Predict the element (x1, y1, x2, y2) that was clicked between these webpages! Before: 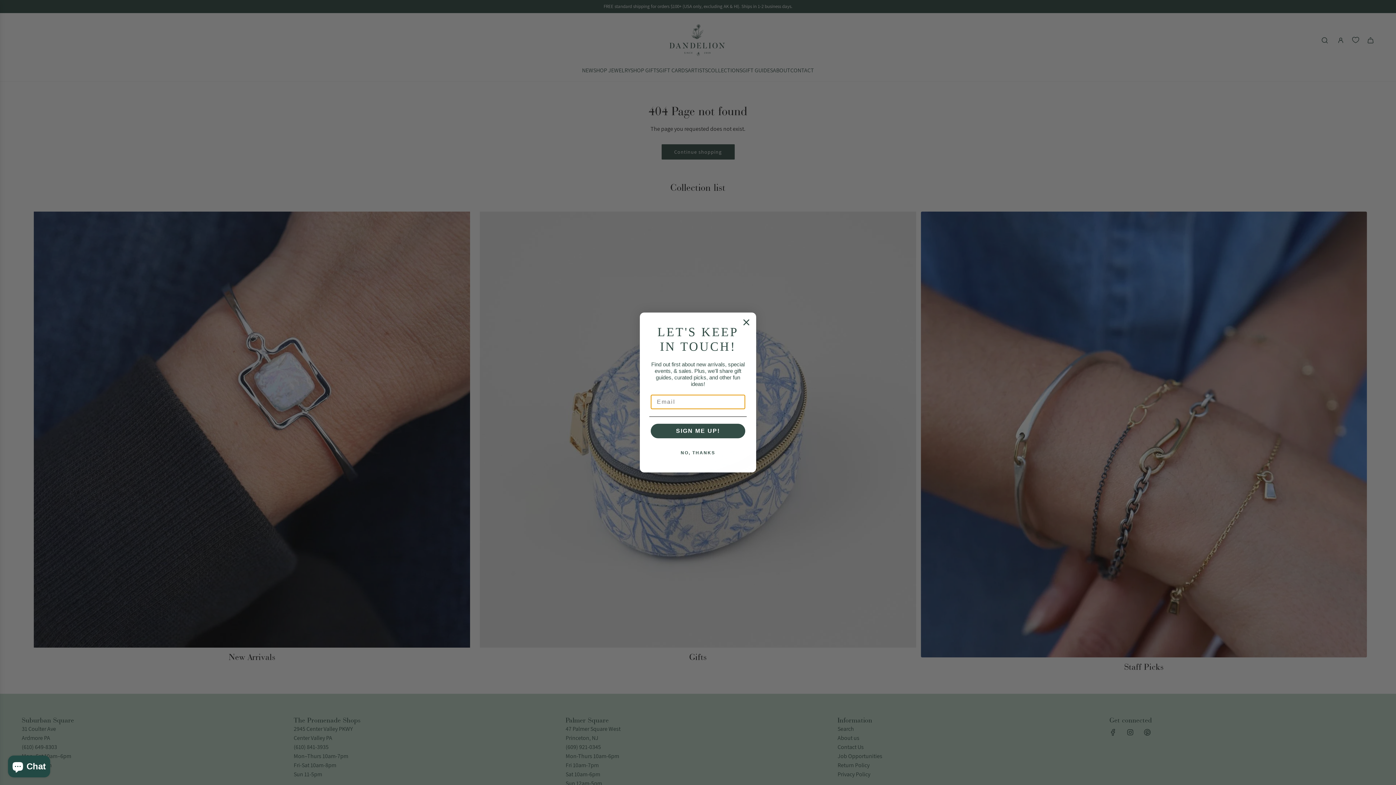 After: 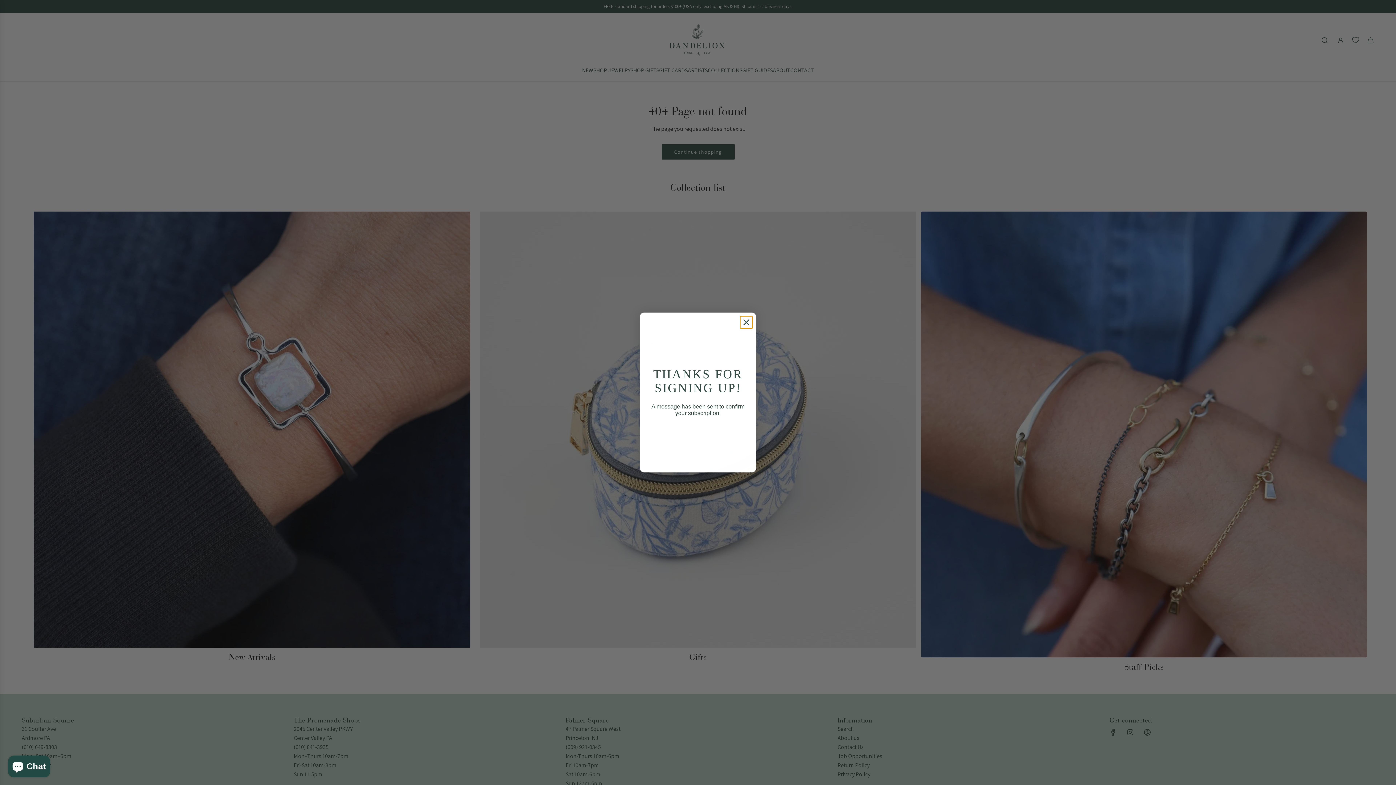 Action: bbox: (650, 424, 745, 438) label: SIGN ME UP!